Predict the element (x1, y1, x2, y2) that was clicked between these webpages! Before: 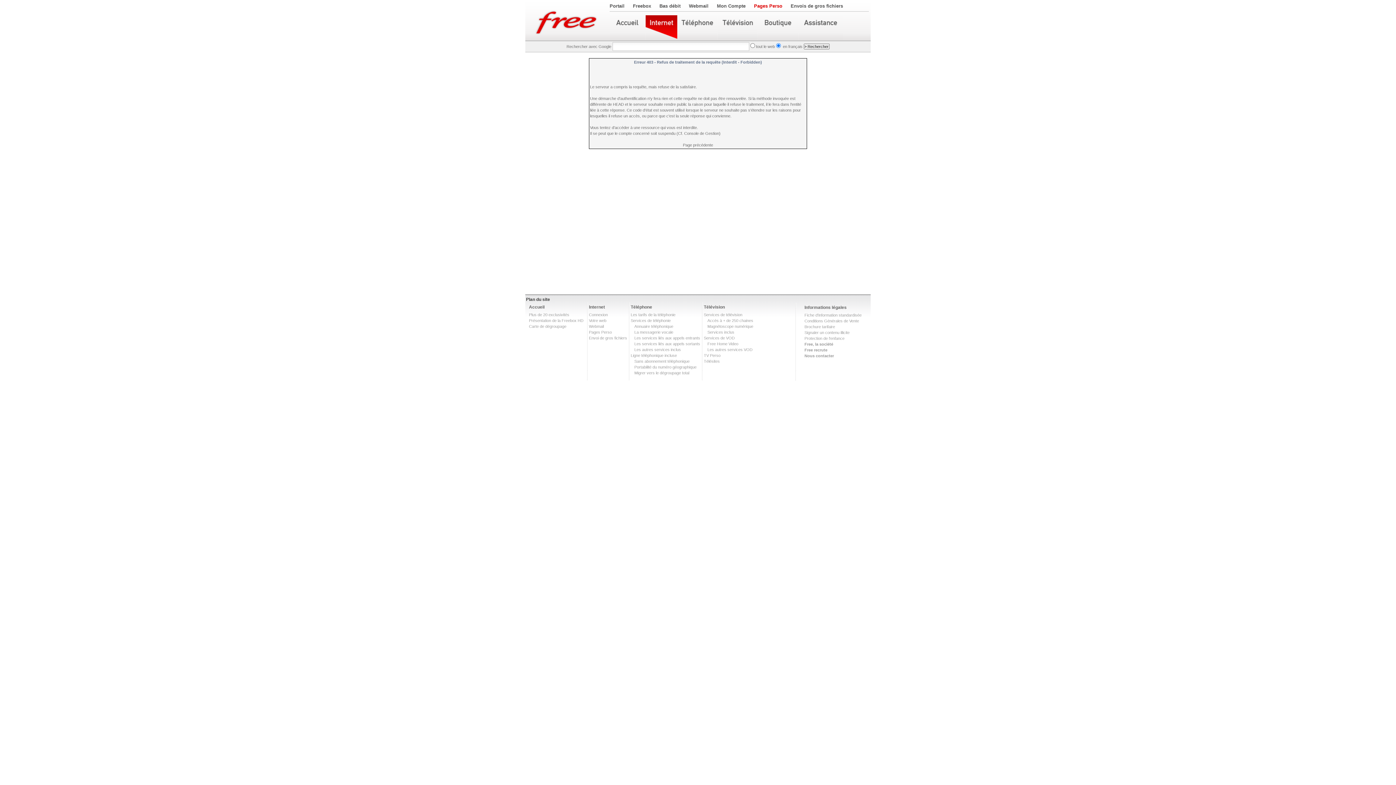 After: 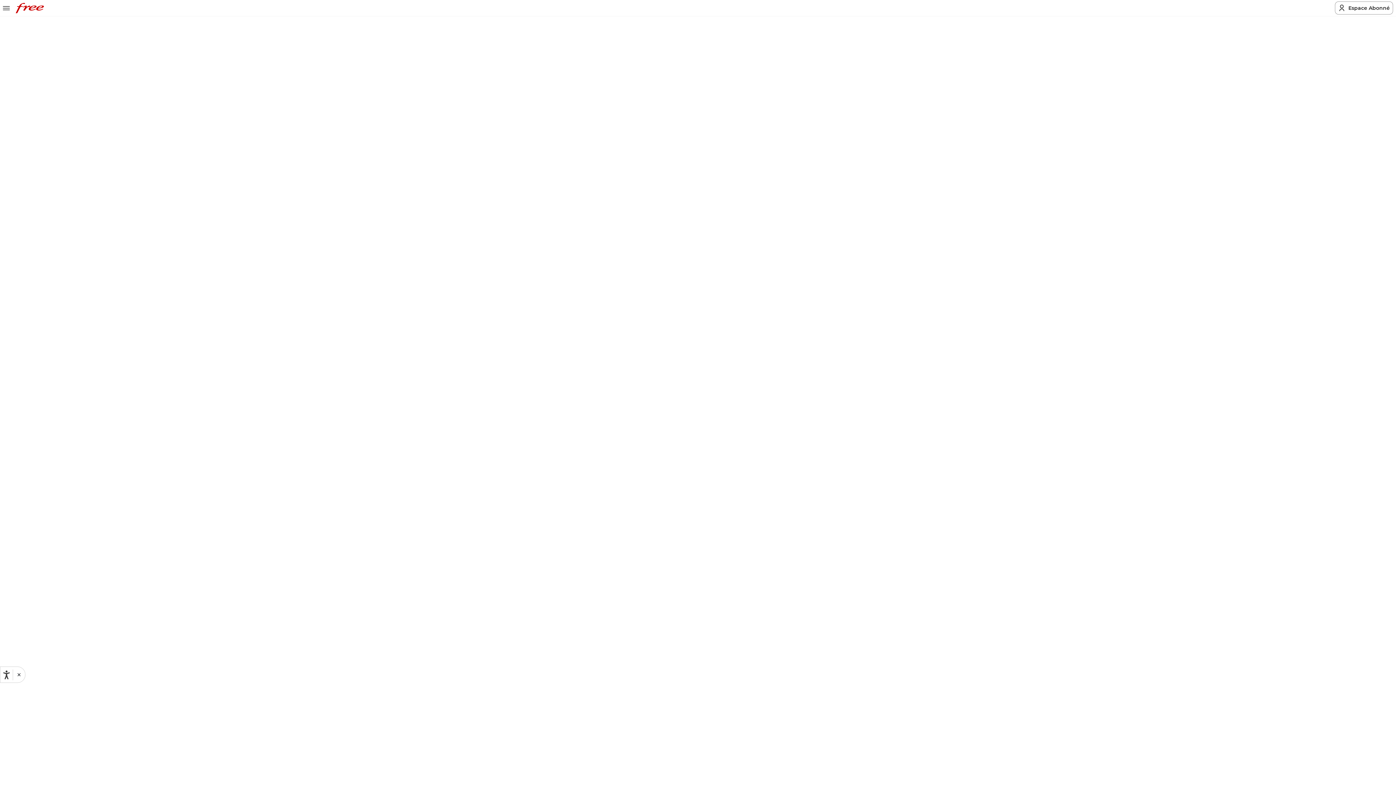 Action: label: Présentation de la Freebox HD bbox: (529, 318, 583, 322)